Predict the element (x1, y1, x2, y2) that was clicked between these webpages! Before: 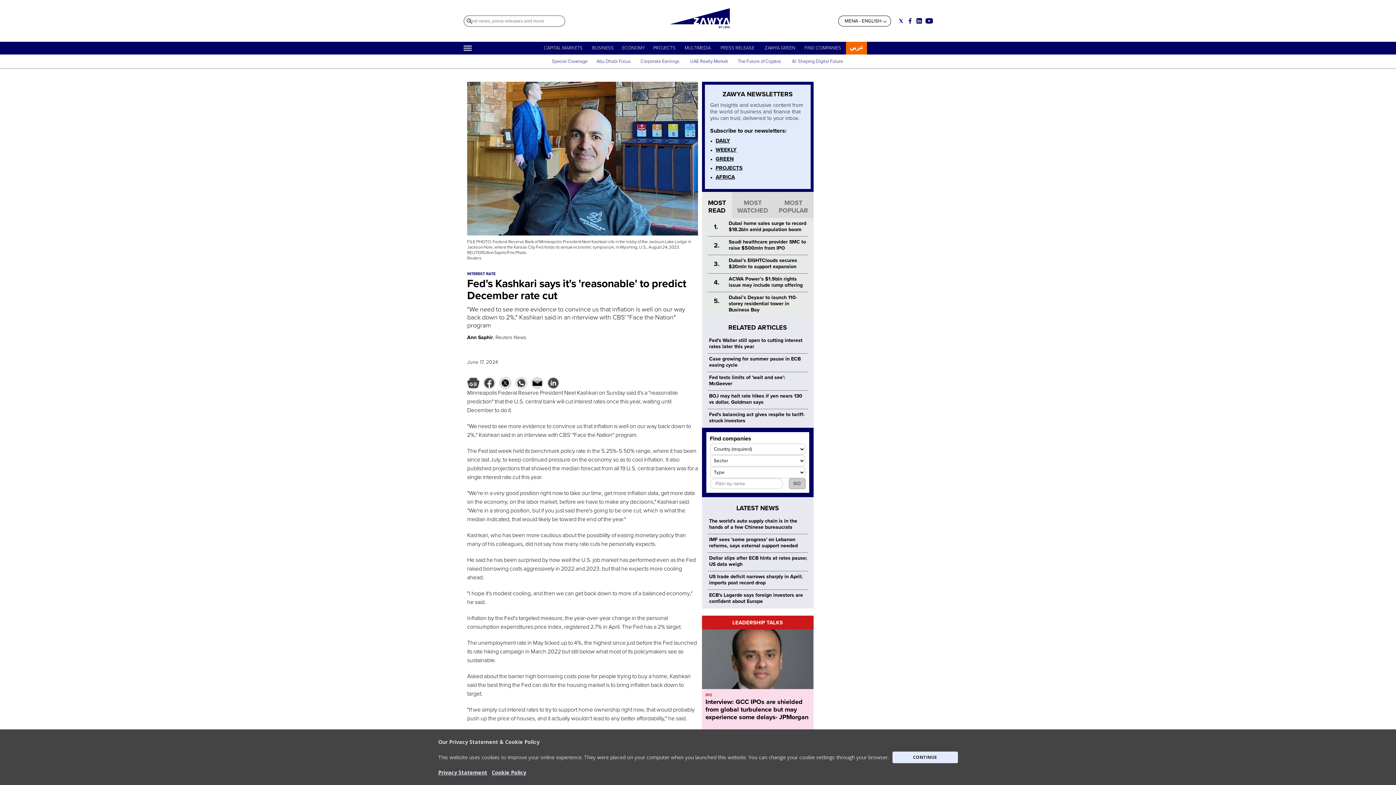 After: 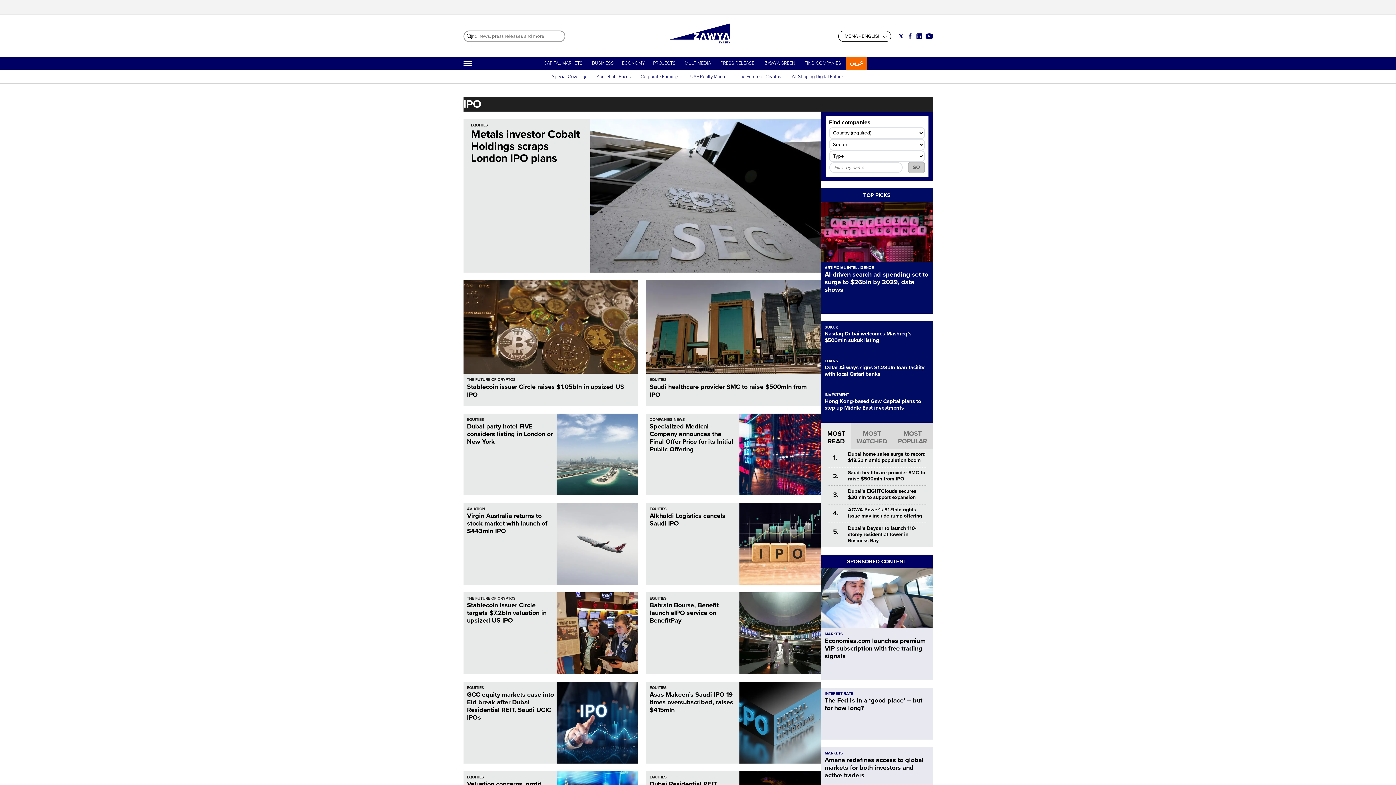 Action: label: IPO bbox: (705, 693, 712, 697)